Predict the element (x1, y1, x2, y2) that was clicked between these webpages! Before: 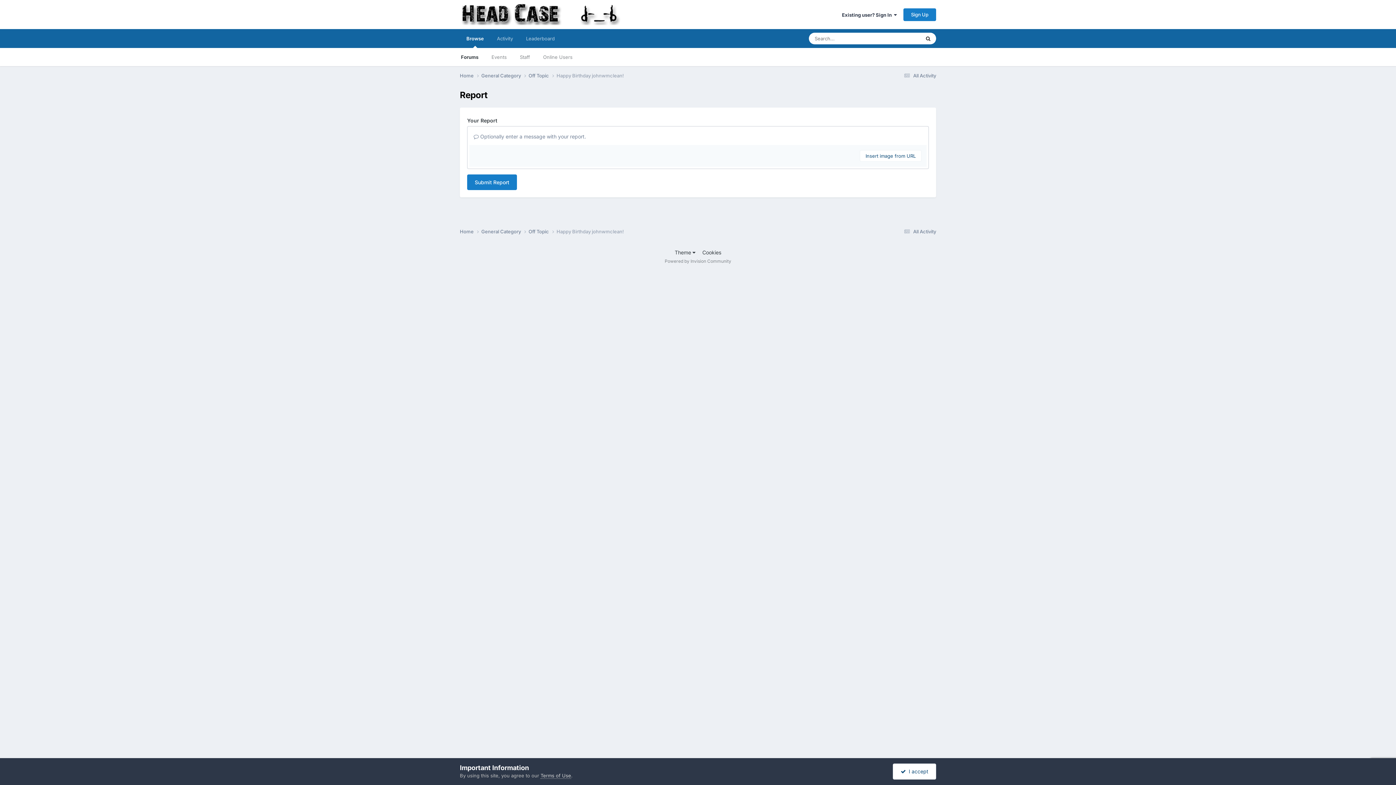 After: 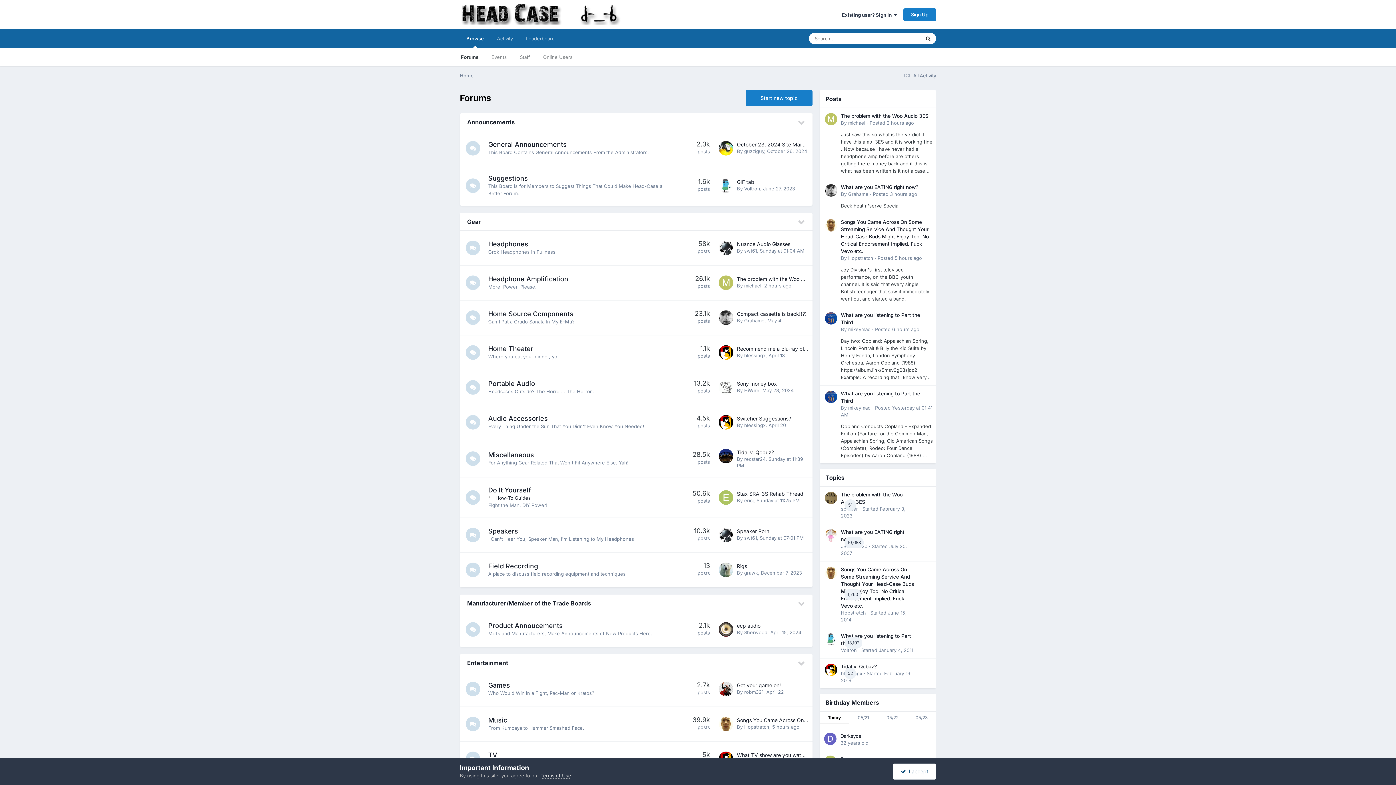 Action: bbox: (460, 0, 623, 29)